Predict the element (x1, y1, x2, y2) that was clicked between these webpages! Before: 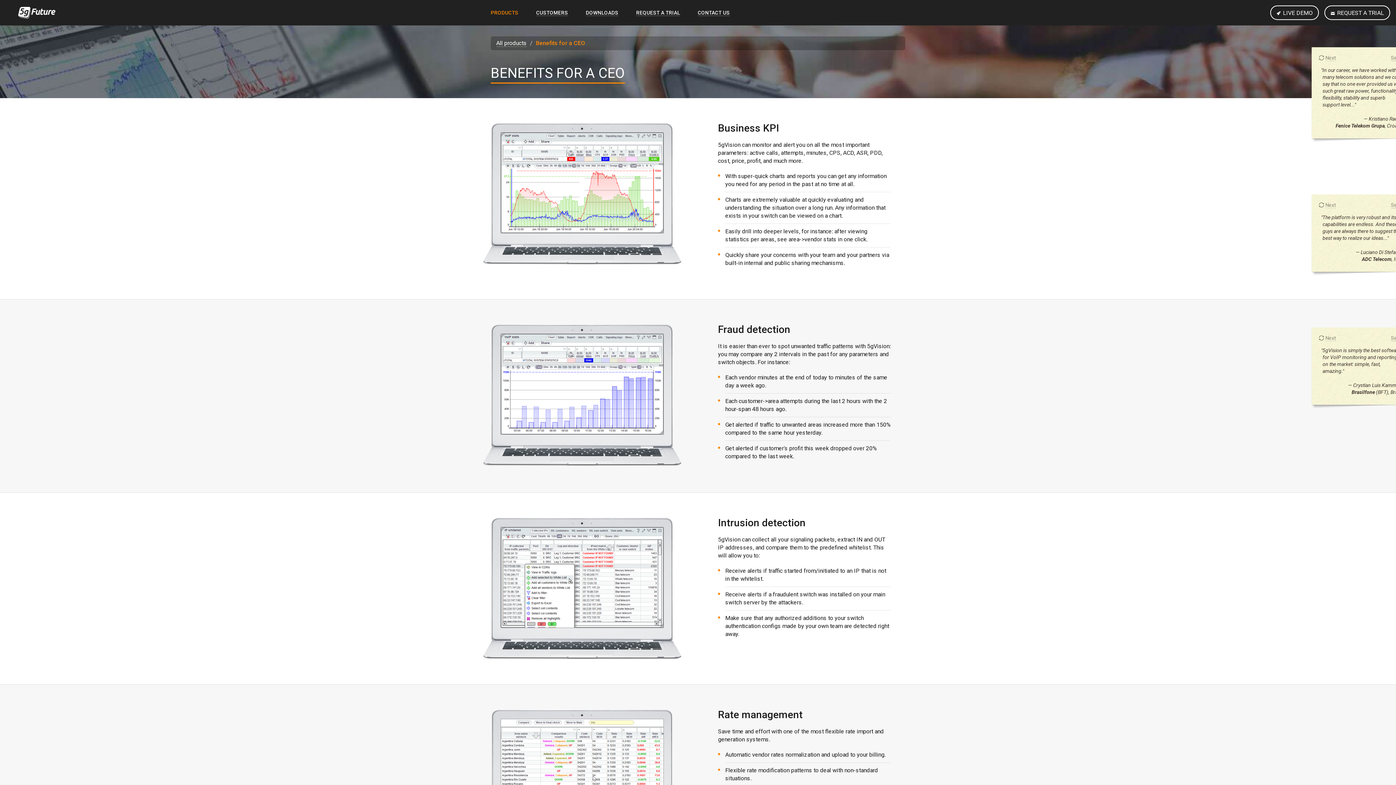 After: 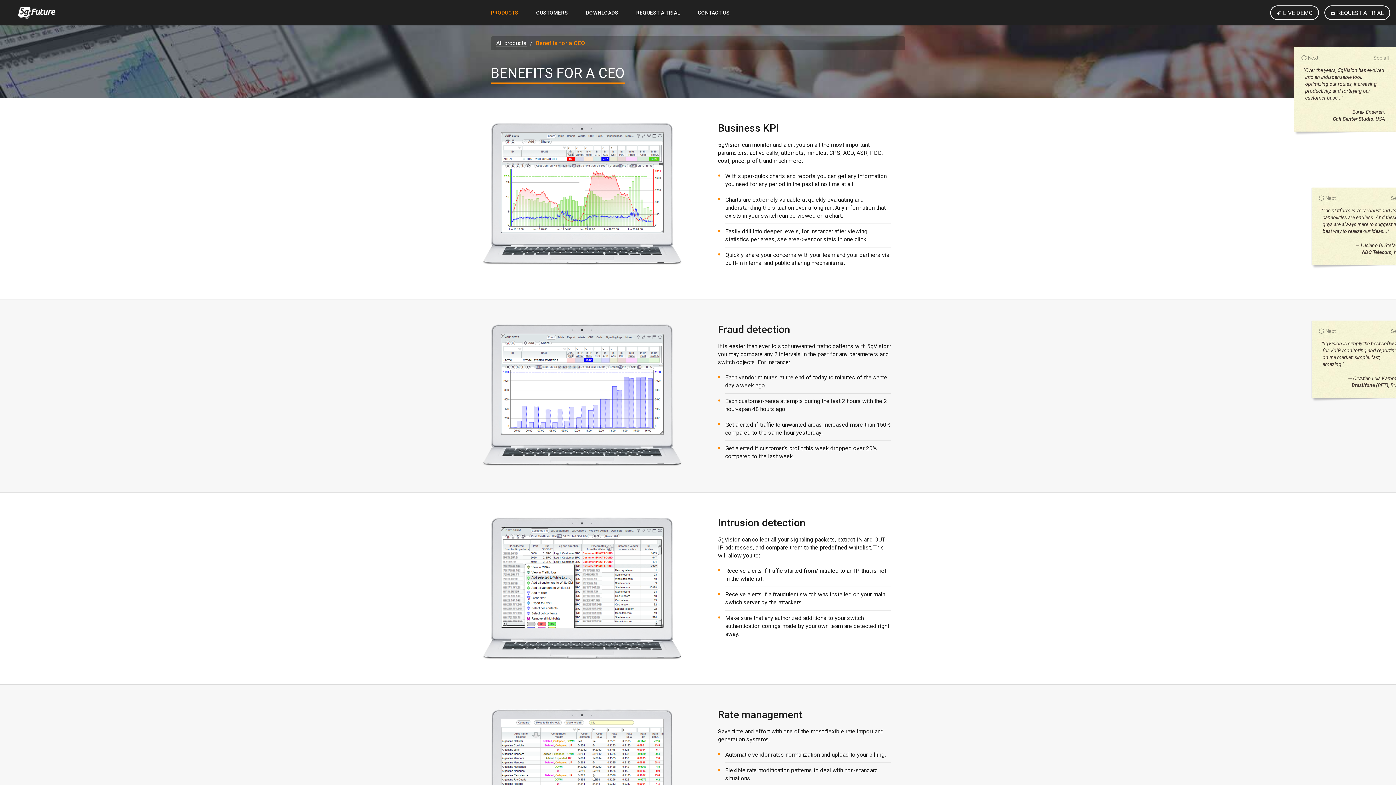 Action: bbox: (1319, 54, 1336, 60) label: Next